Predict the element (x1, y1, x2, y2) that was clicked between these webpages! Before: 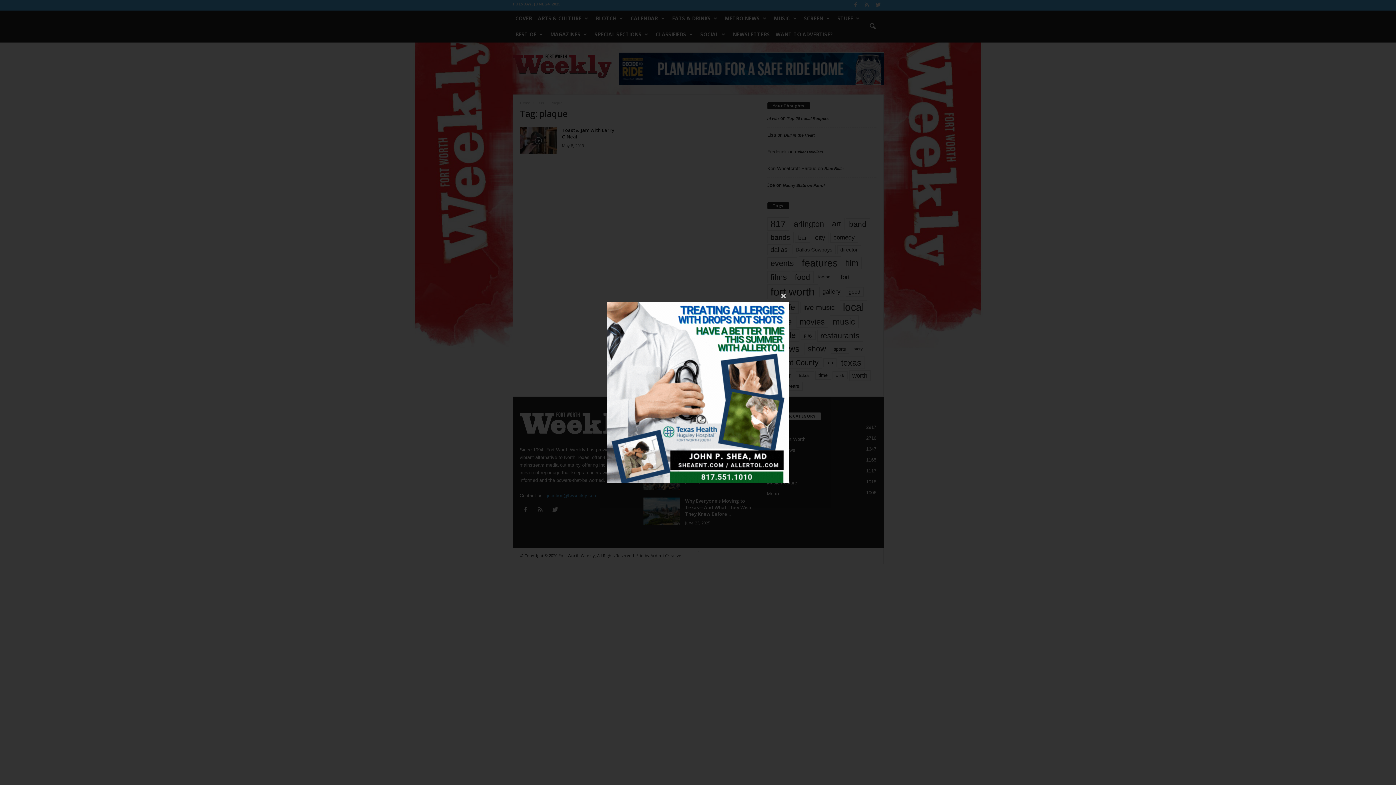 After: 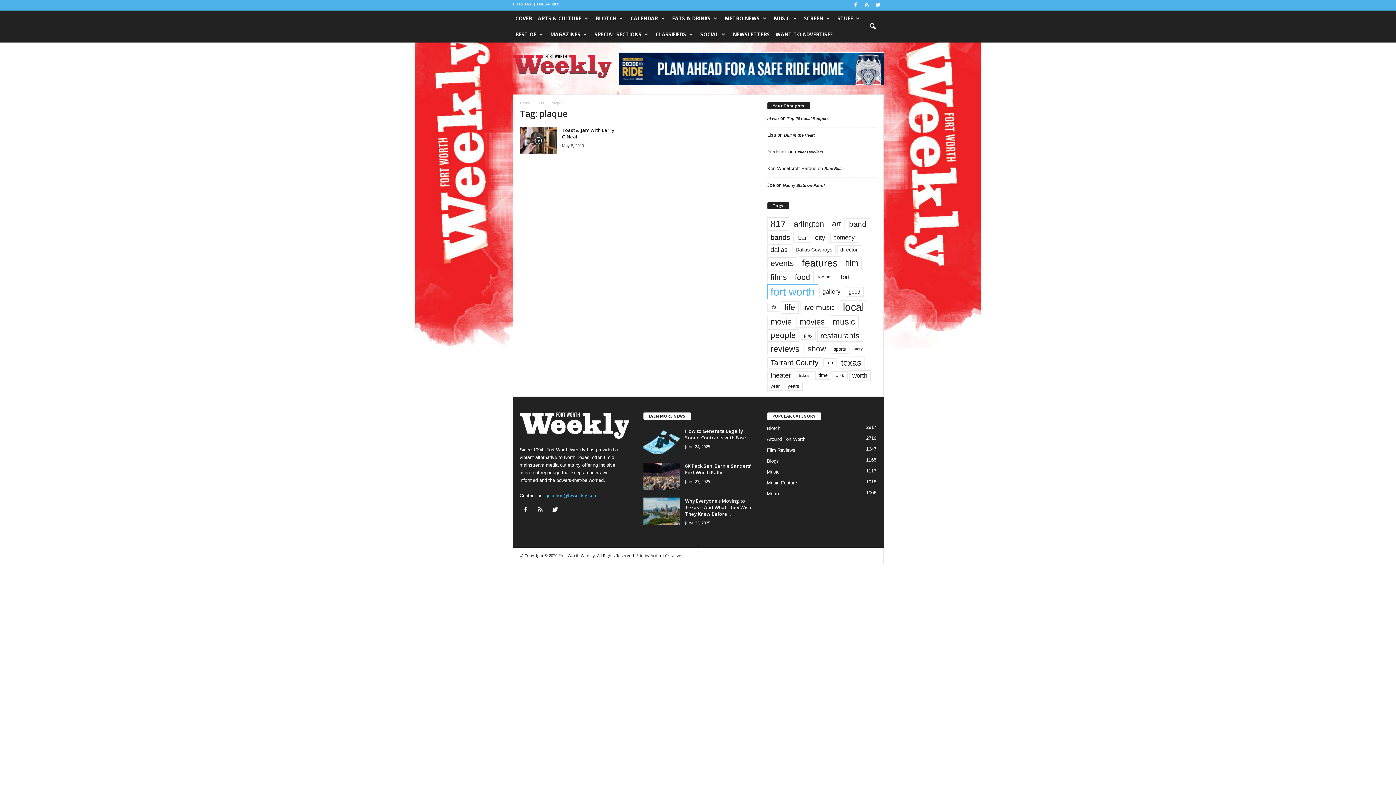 Action: bbox: (781, 292, 786, 300)